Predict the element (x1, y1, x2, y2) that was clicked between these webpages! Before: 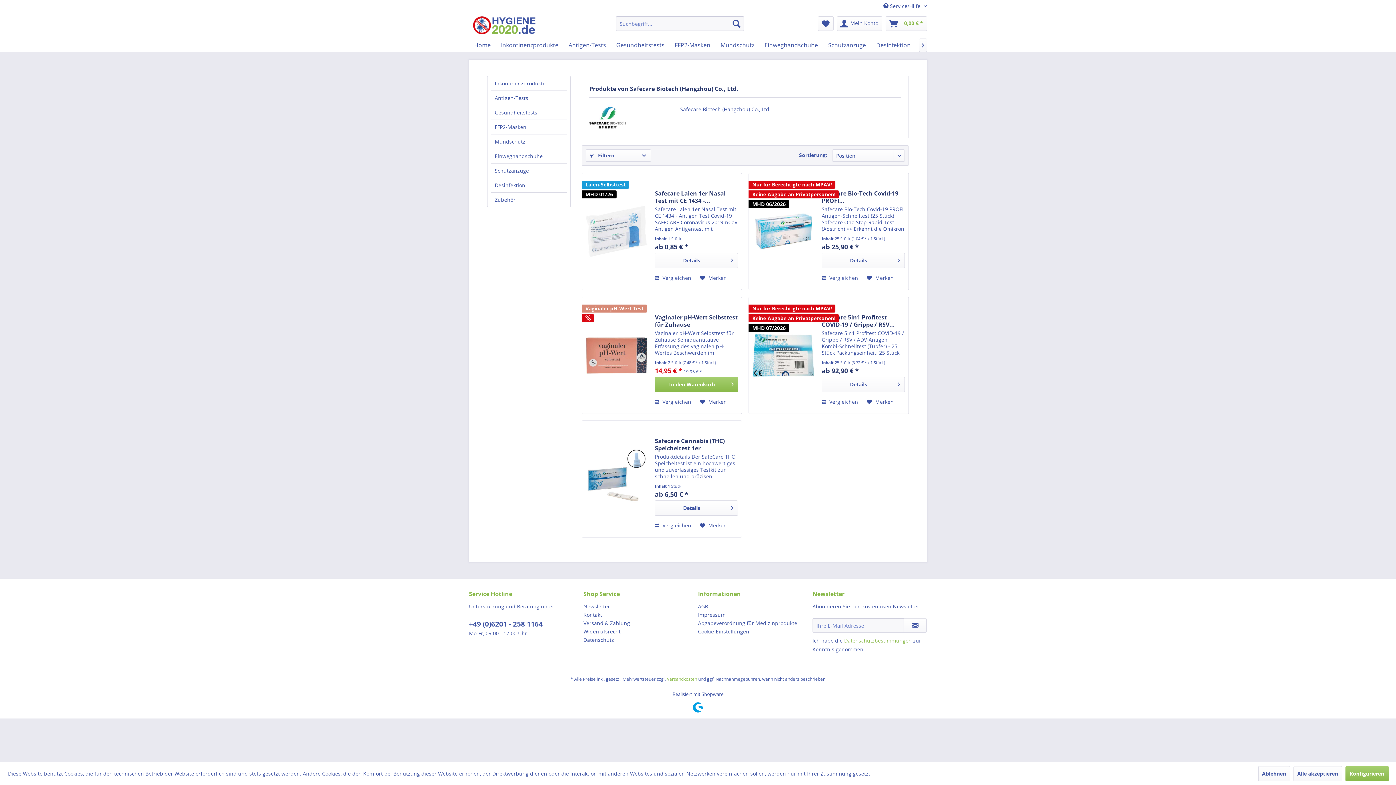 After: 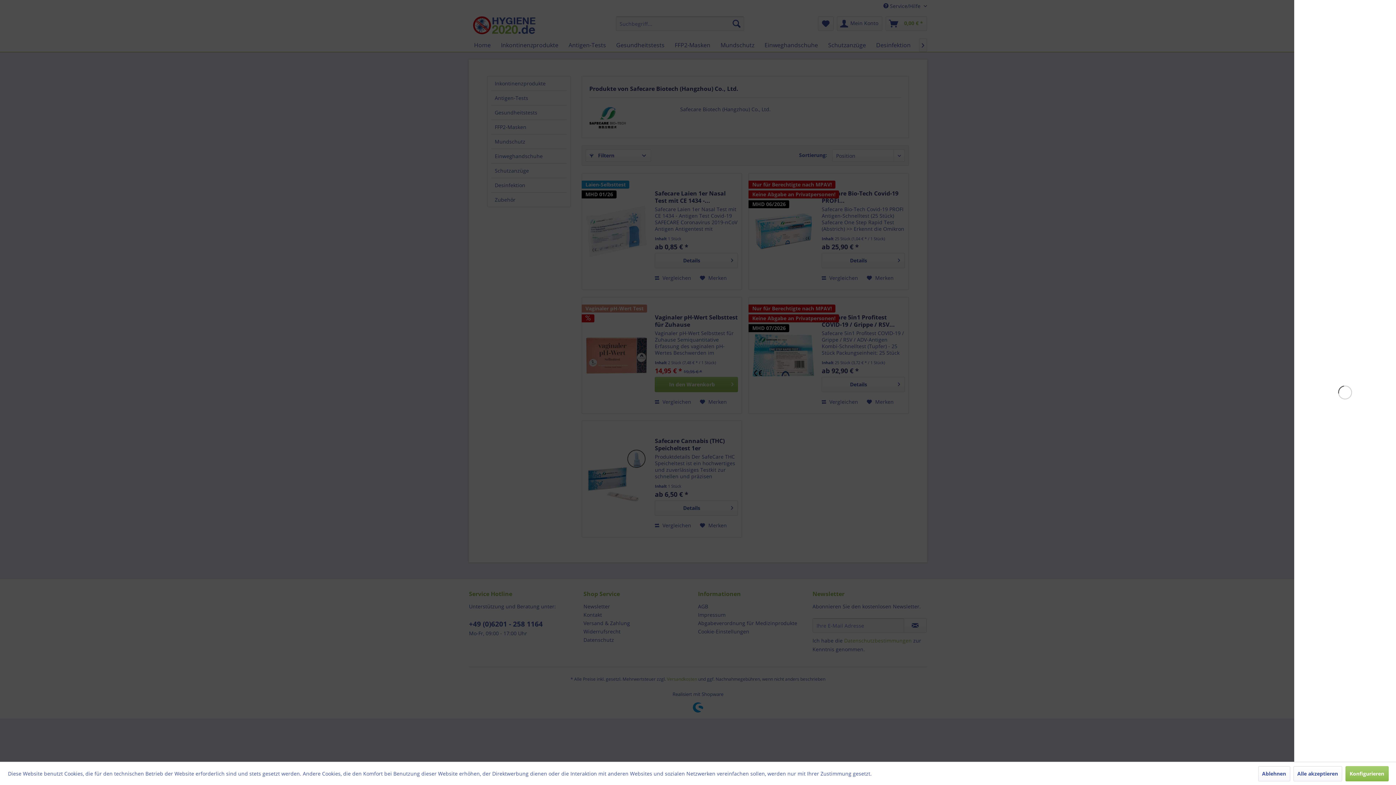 Action: label: Warenkorb bbox: (885, 16, 927, 30)